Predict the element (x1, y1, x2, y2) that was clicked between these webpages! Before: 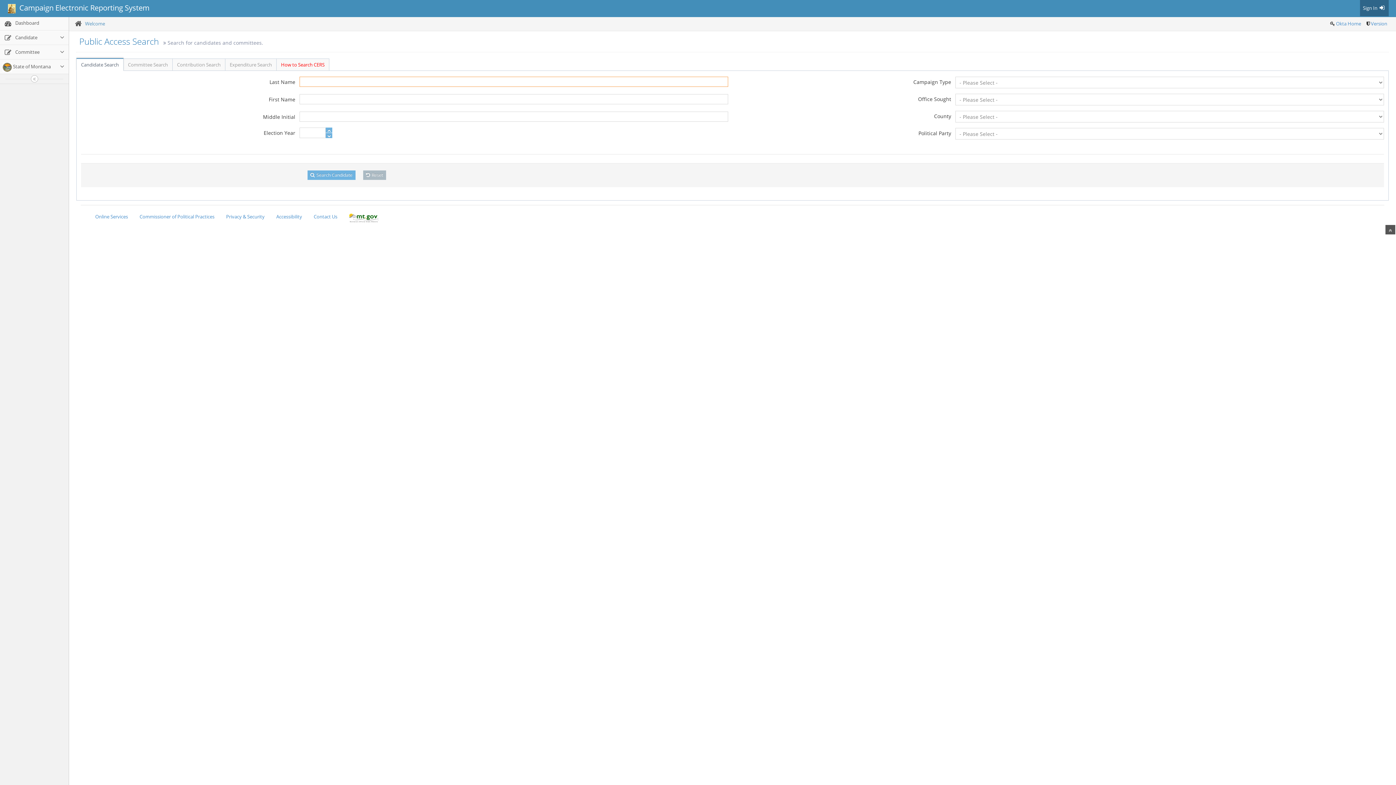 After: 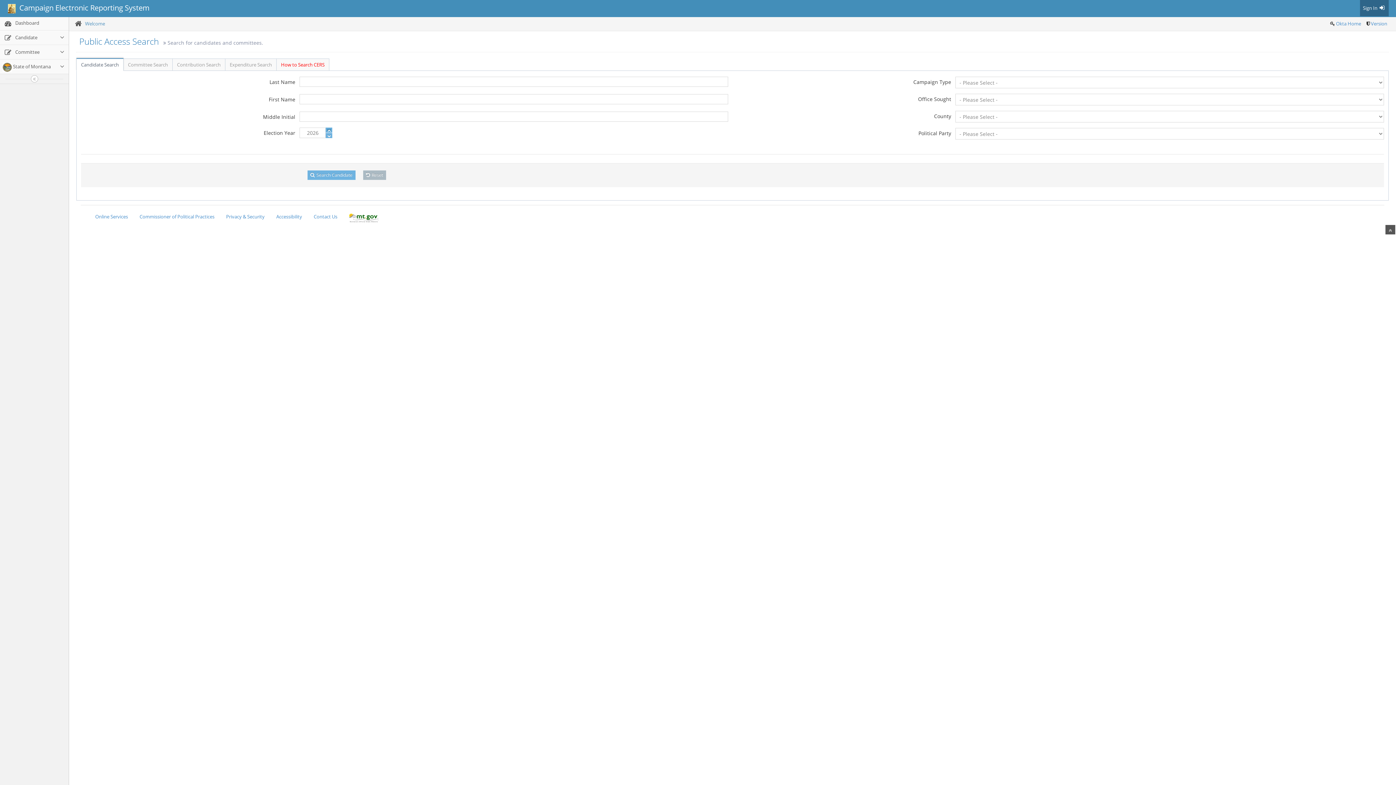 Action: bbox: (325, 127, 332, 132)